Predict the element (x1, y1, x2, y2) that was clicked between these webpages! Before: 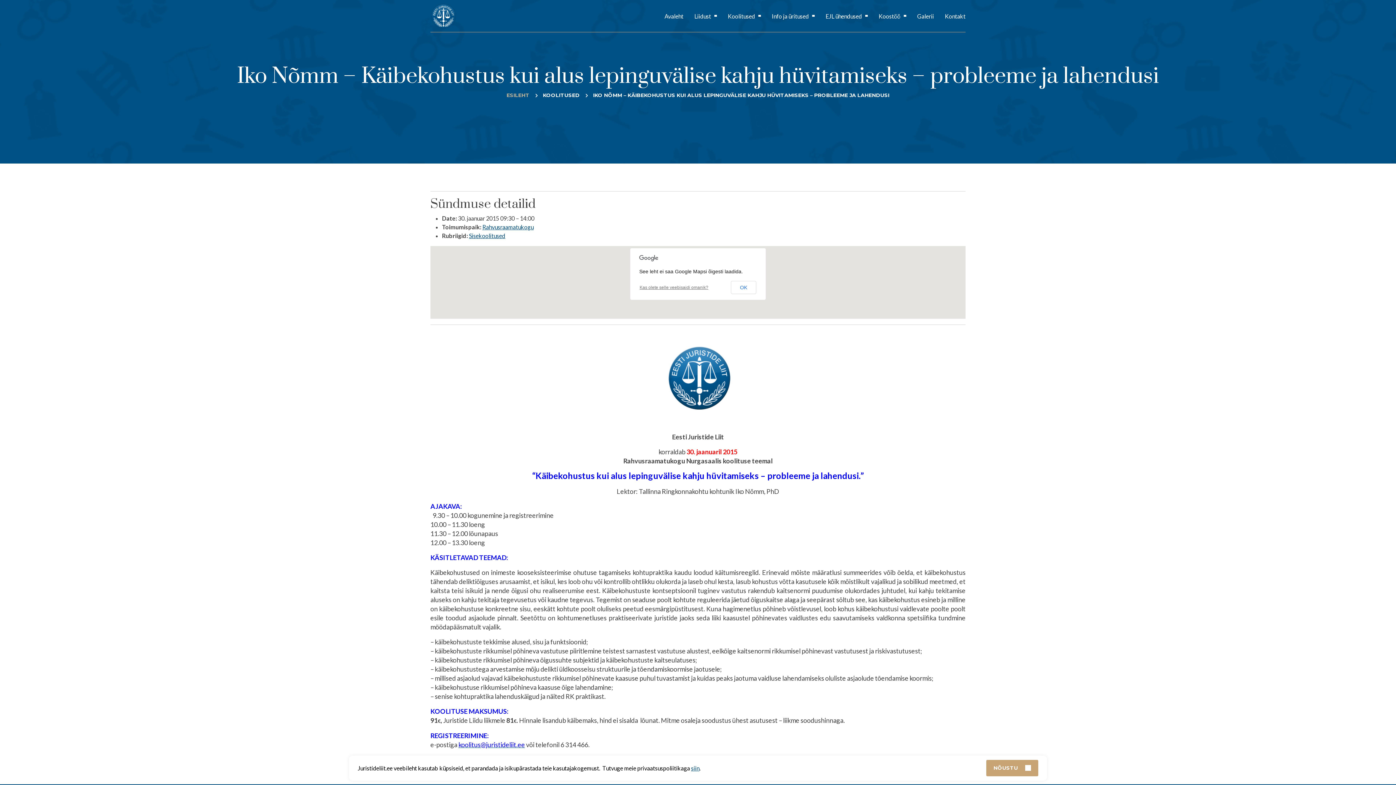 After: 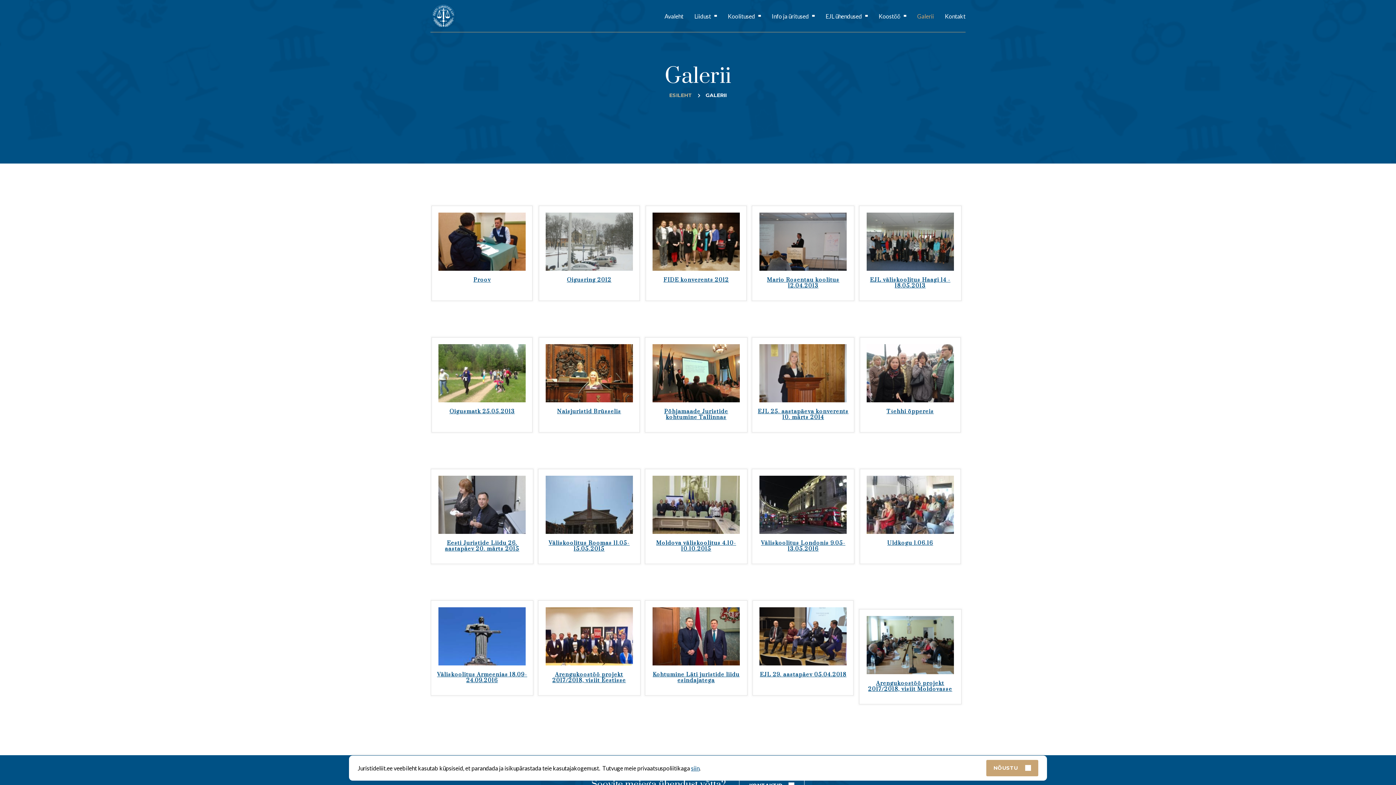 Action: label: Galerii bbox: (917, 5, 934, 26)